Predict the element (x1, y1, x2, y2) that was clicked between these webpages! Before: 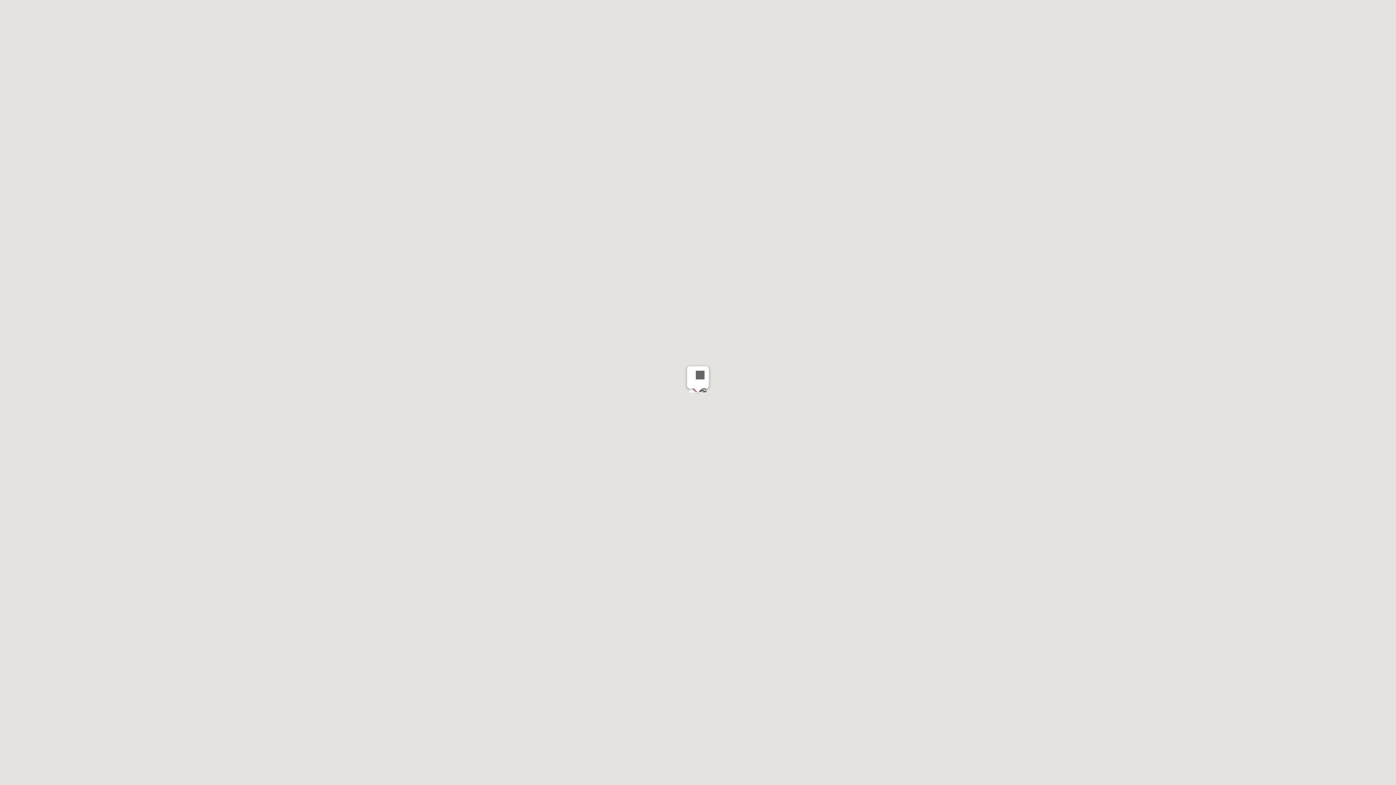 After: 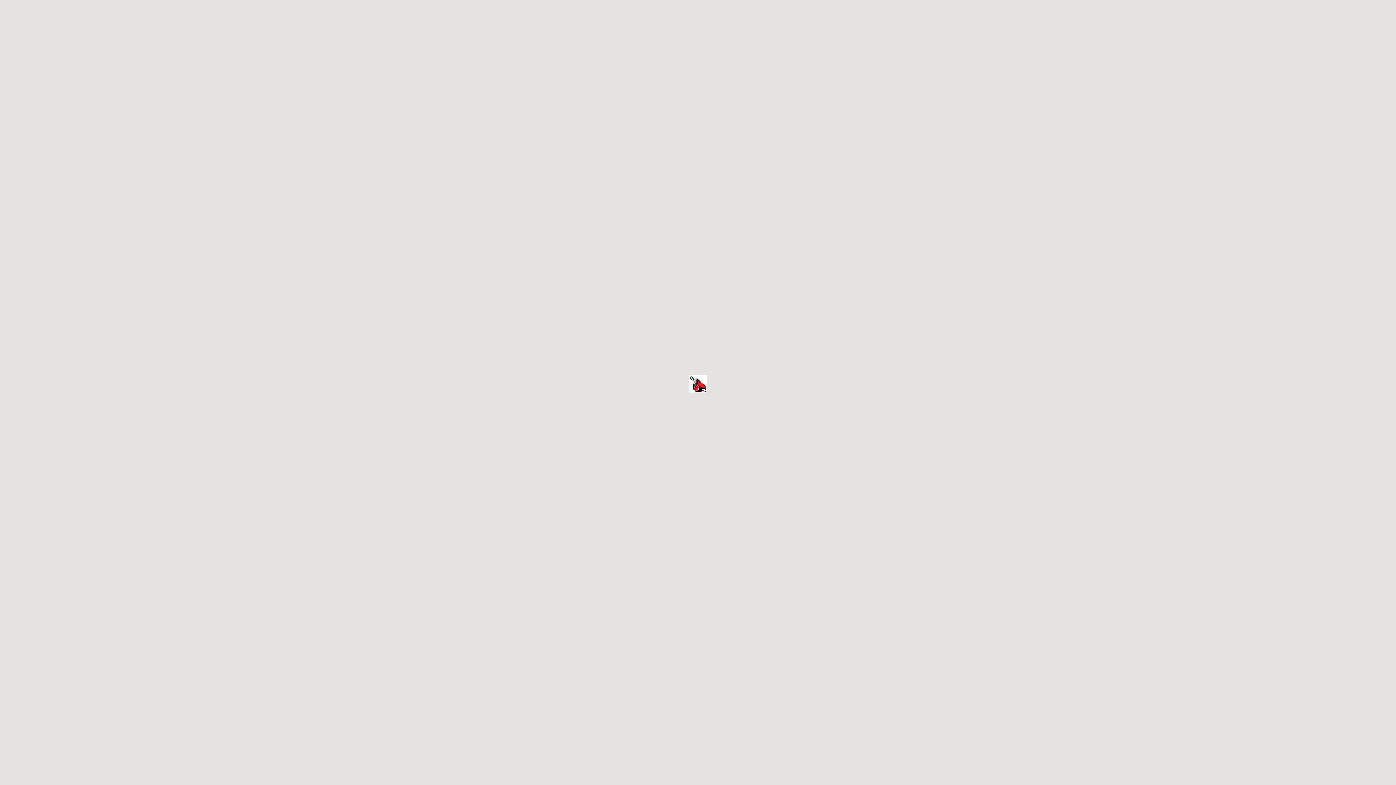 Action: label: Close bbox: (691, 366, 709, 384)